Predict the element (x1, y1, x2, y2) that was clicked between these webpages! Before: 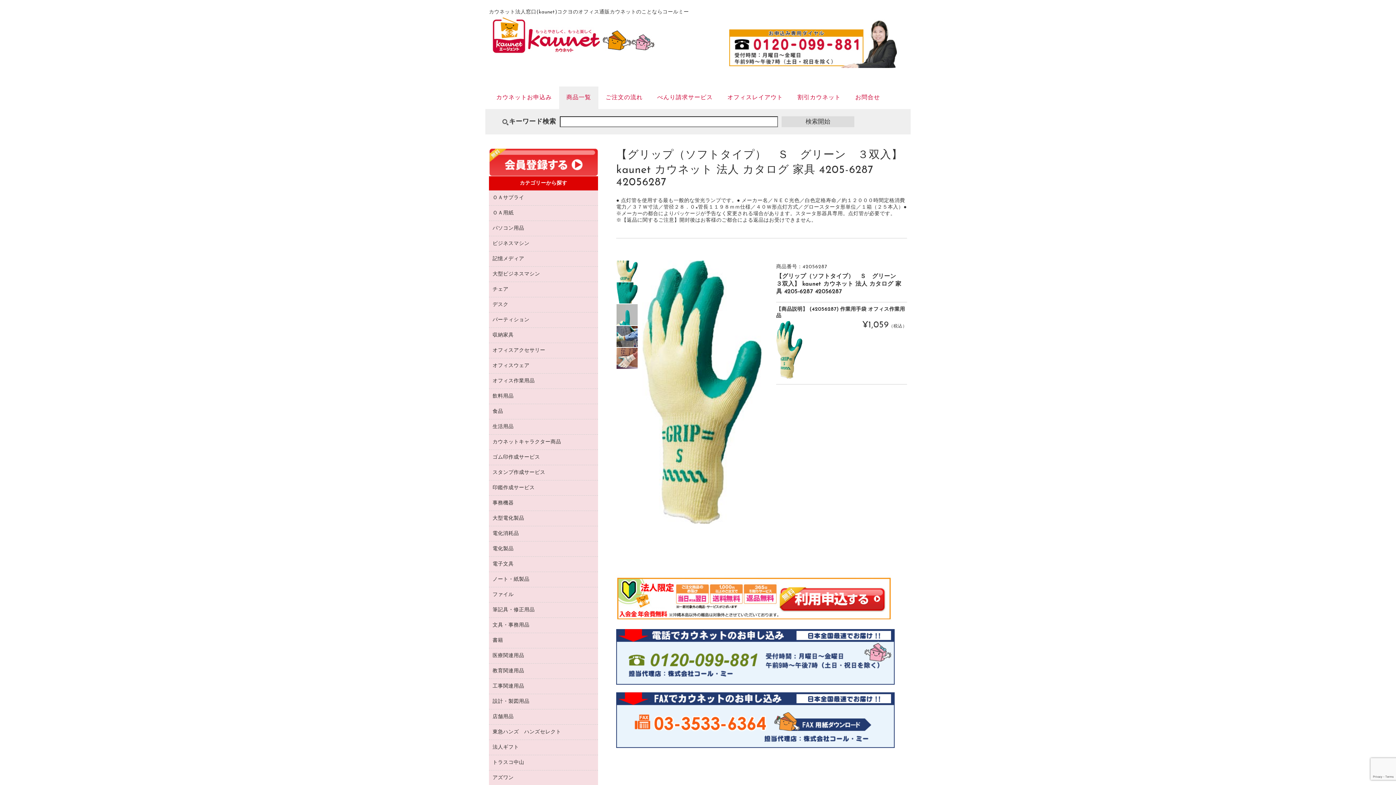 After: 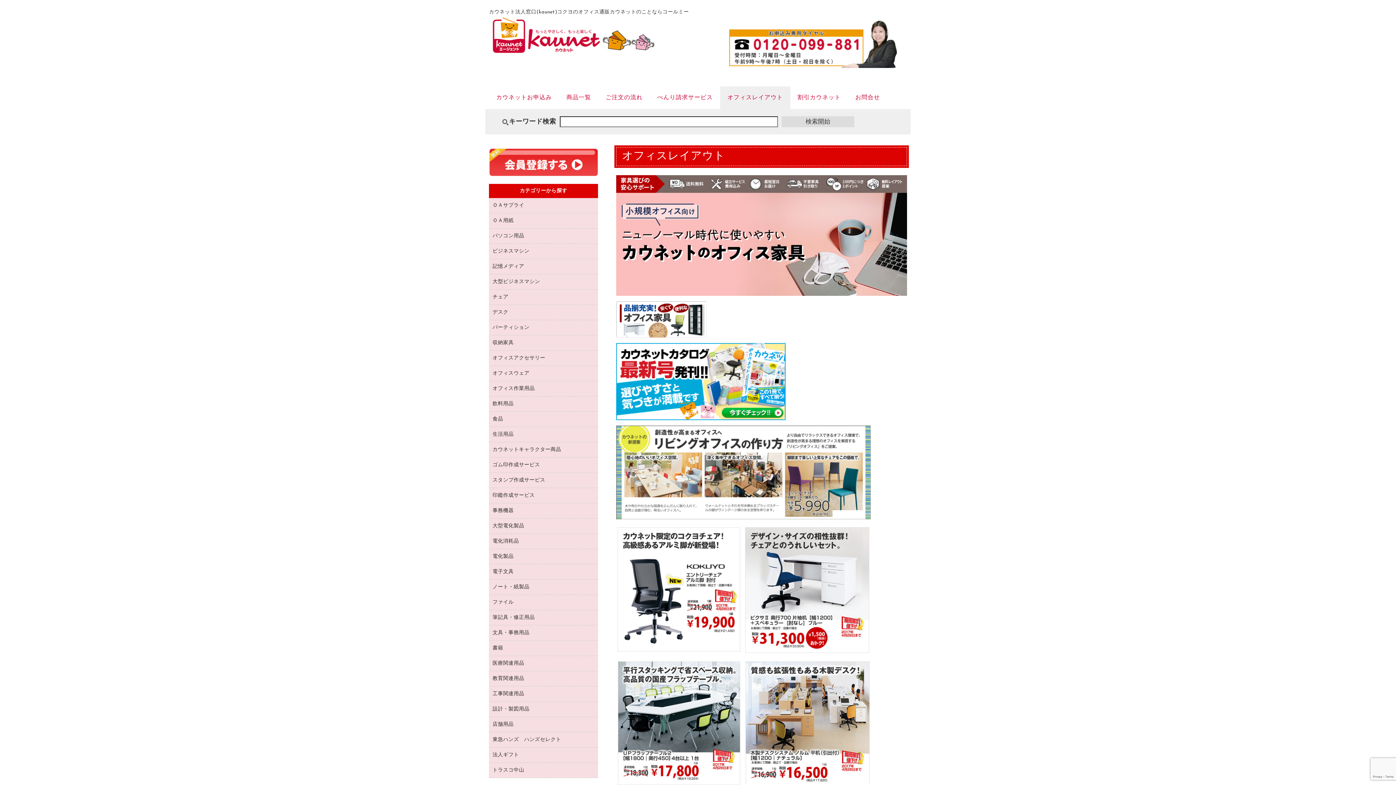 Action: label: オフィスレイアウト bbox: (720, 86, 790, 109)